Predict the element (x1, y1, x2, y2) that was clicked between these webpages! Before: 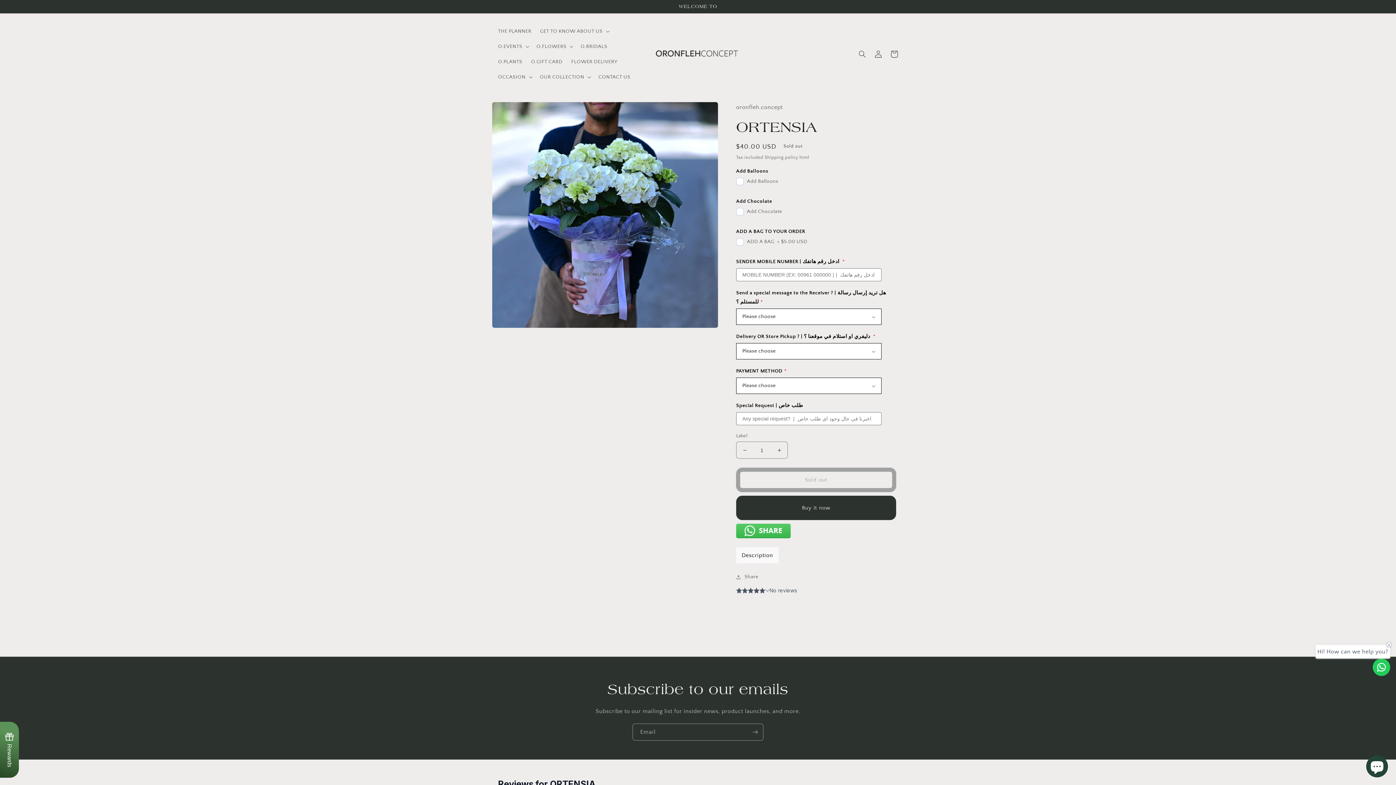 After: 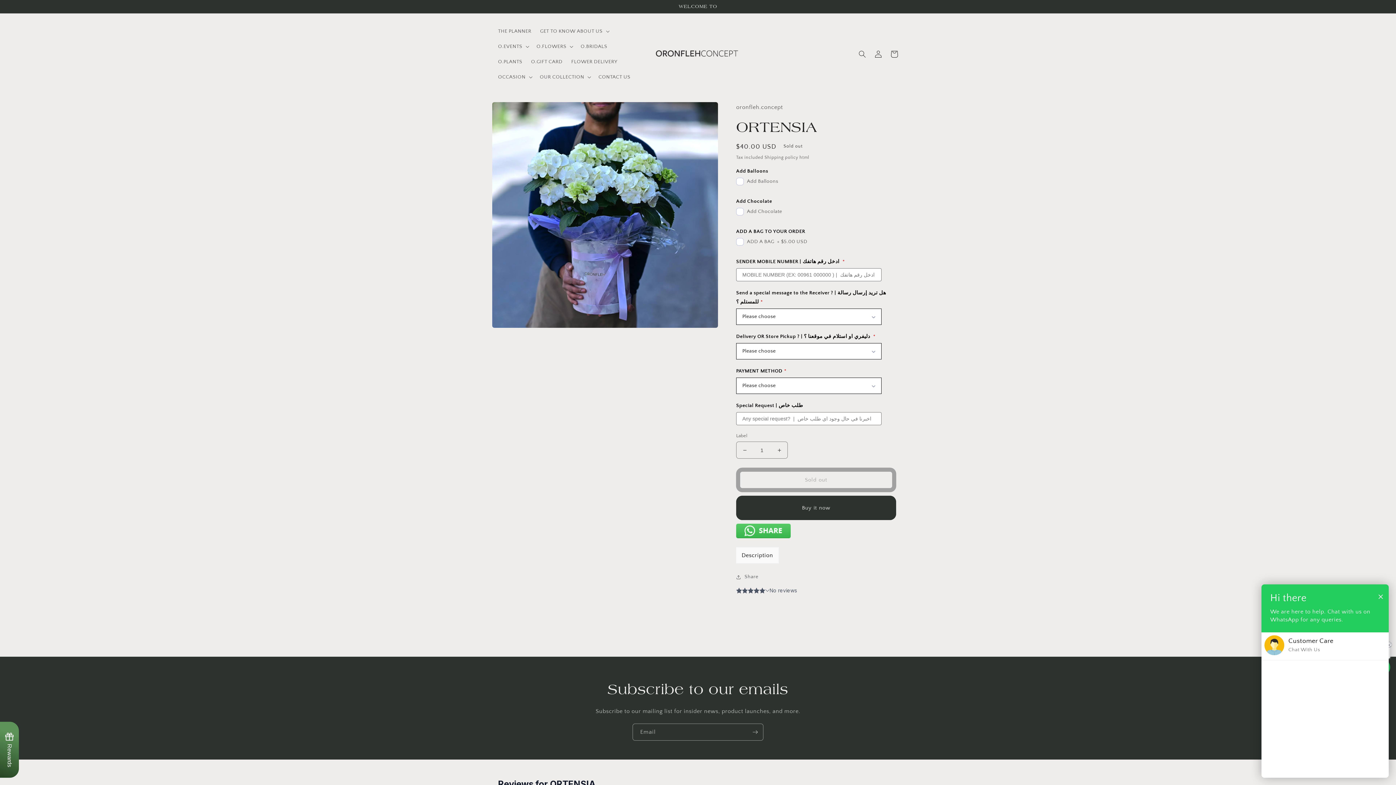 Action: label: Contact us bbox: (1373, 658, 1390, 676)